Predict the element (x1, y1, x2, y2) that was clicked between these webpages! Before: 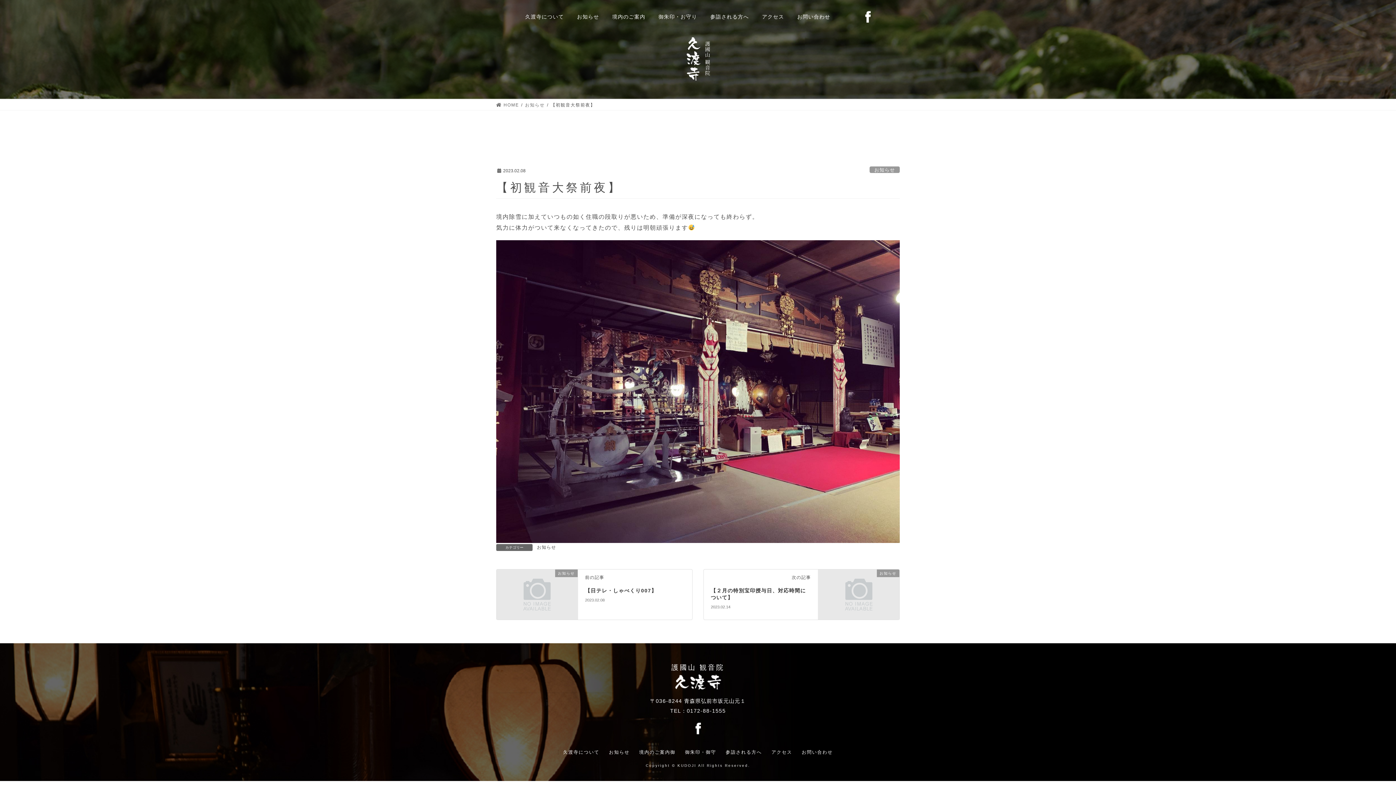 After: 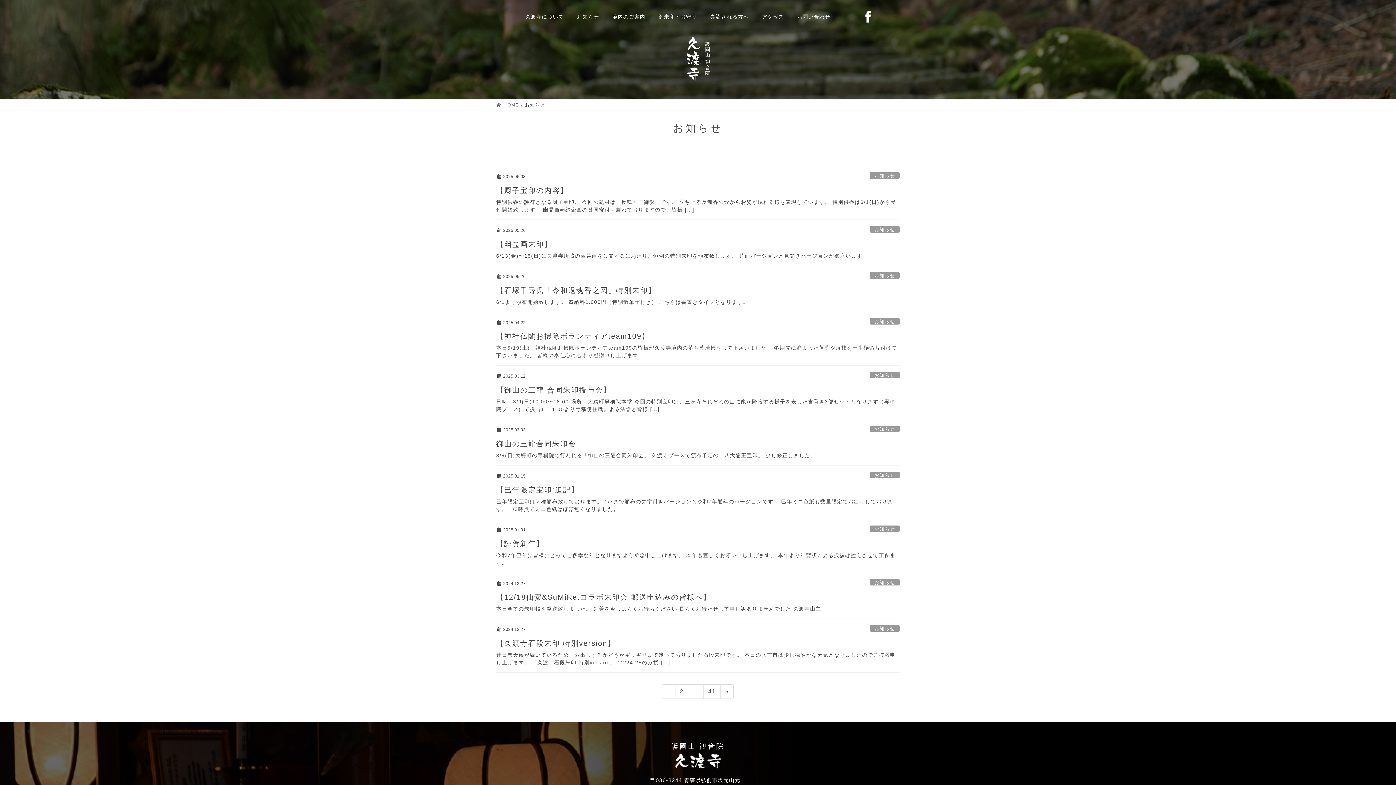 Action: label: お知らせ bbox: (525, 101, 544, 108)